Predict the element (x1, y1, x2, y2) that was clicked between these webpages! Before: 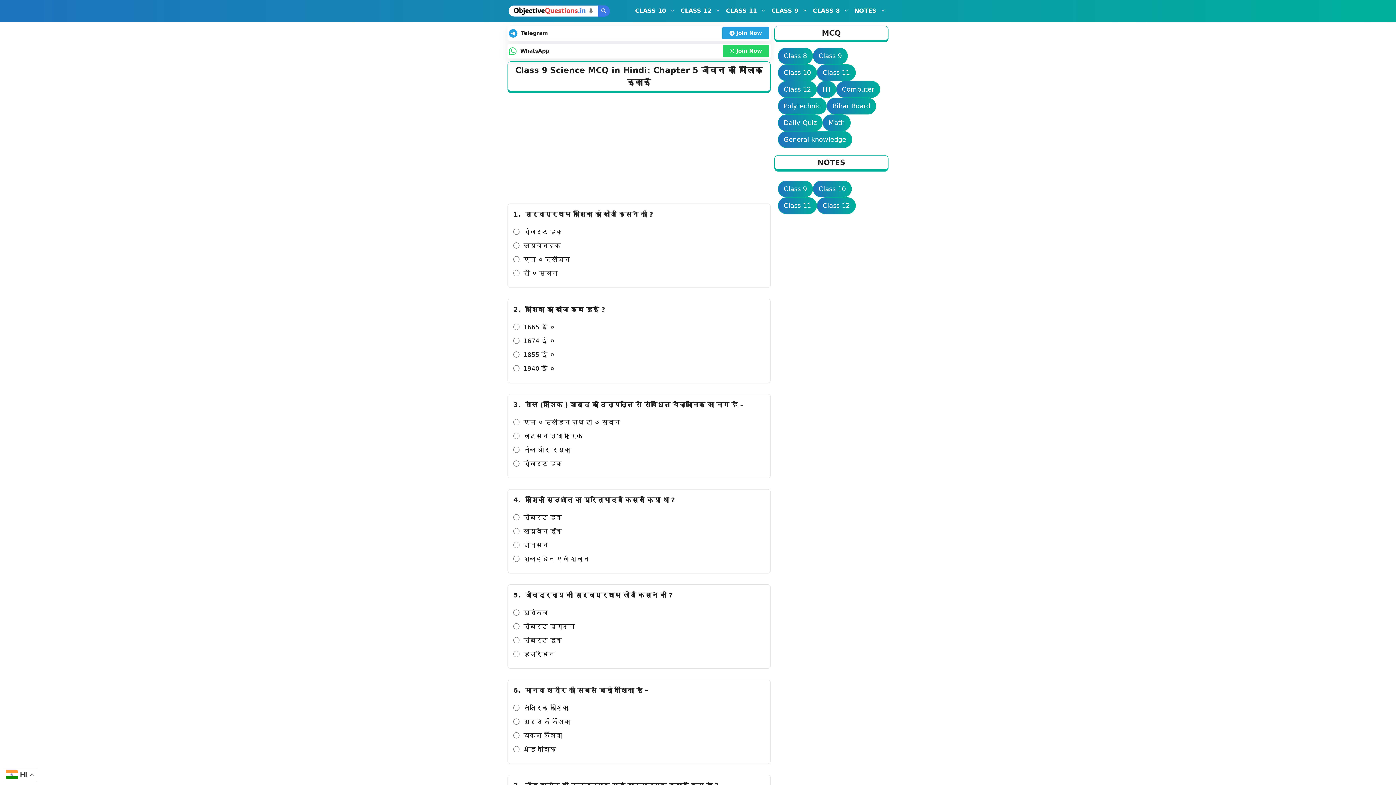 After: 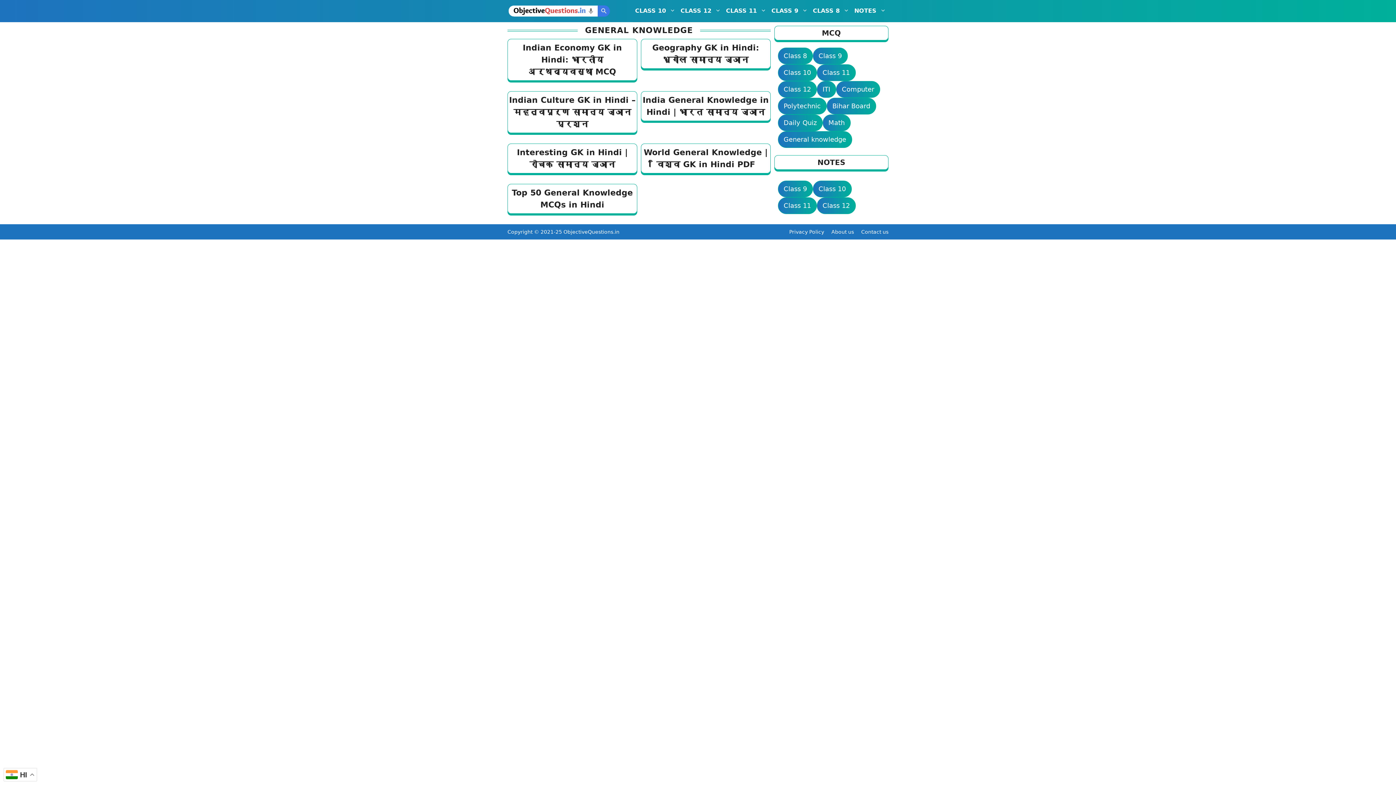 Action: bbox: (778, 131, 852, 148) label: General knowledge
